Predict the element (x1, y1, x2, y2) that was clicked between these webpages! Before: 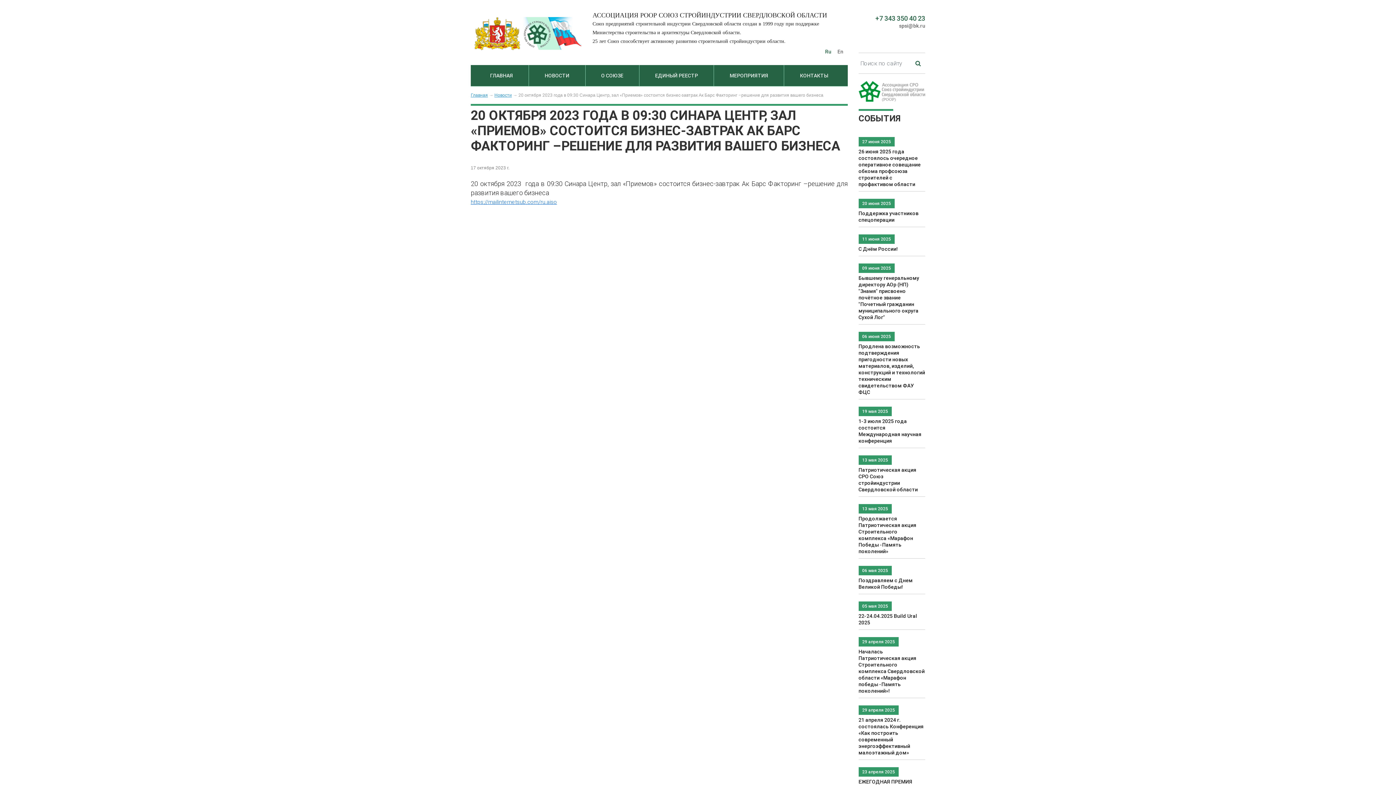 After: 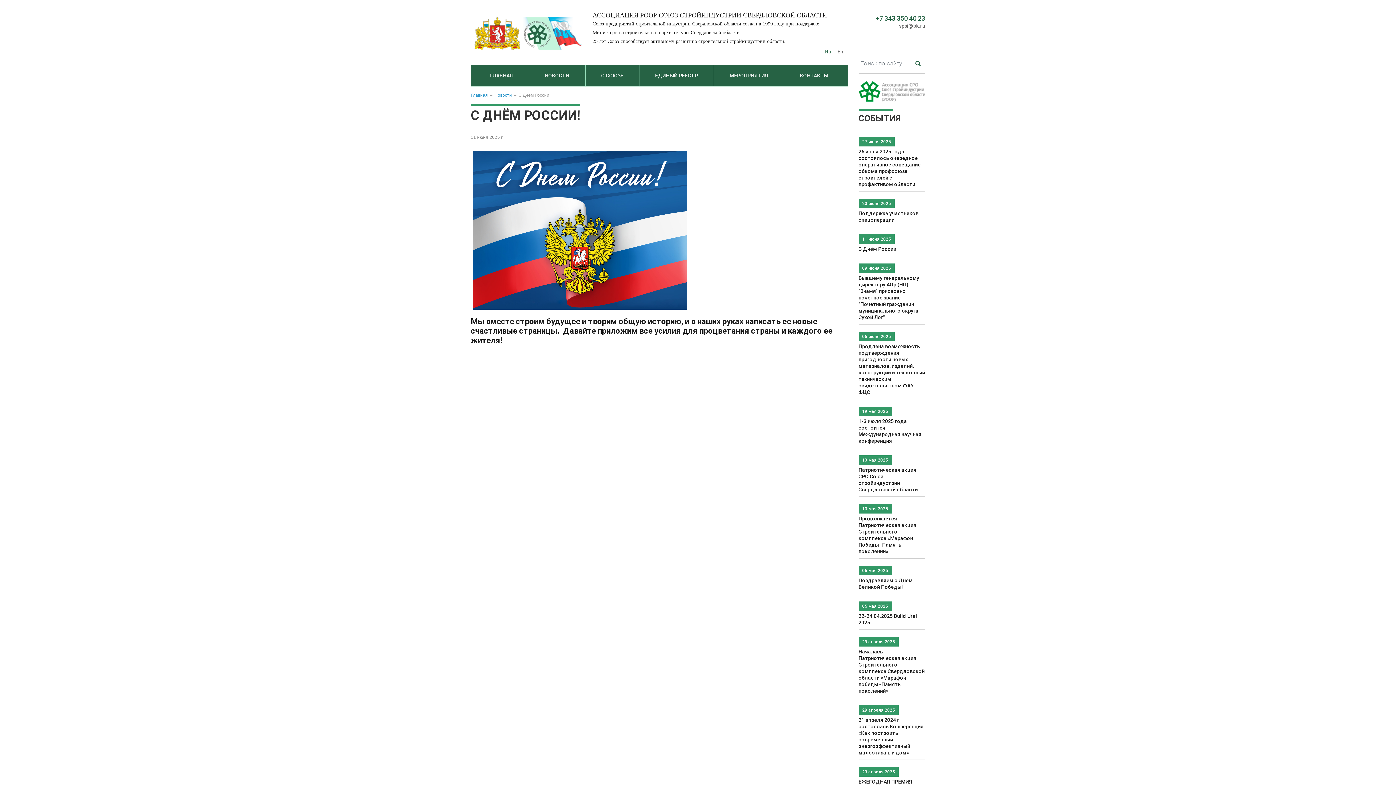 Action: label: 11 июня 2025
С Днём России! bbox: (858, 234, 925, 252)